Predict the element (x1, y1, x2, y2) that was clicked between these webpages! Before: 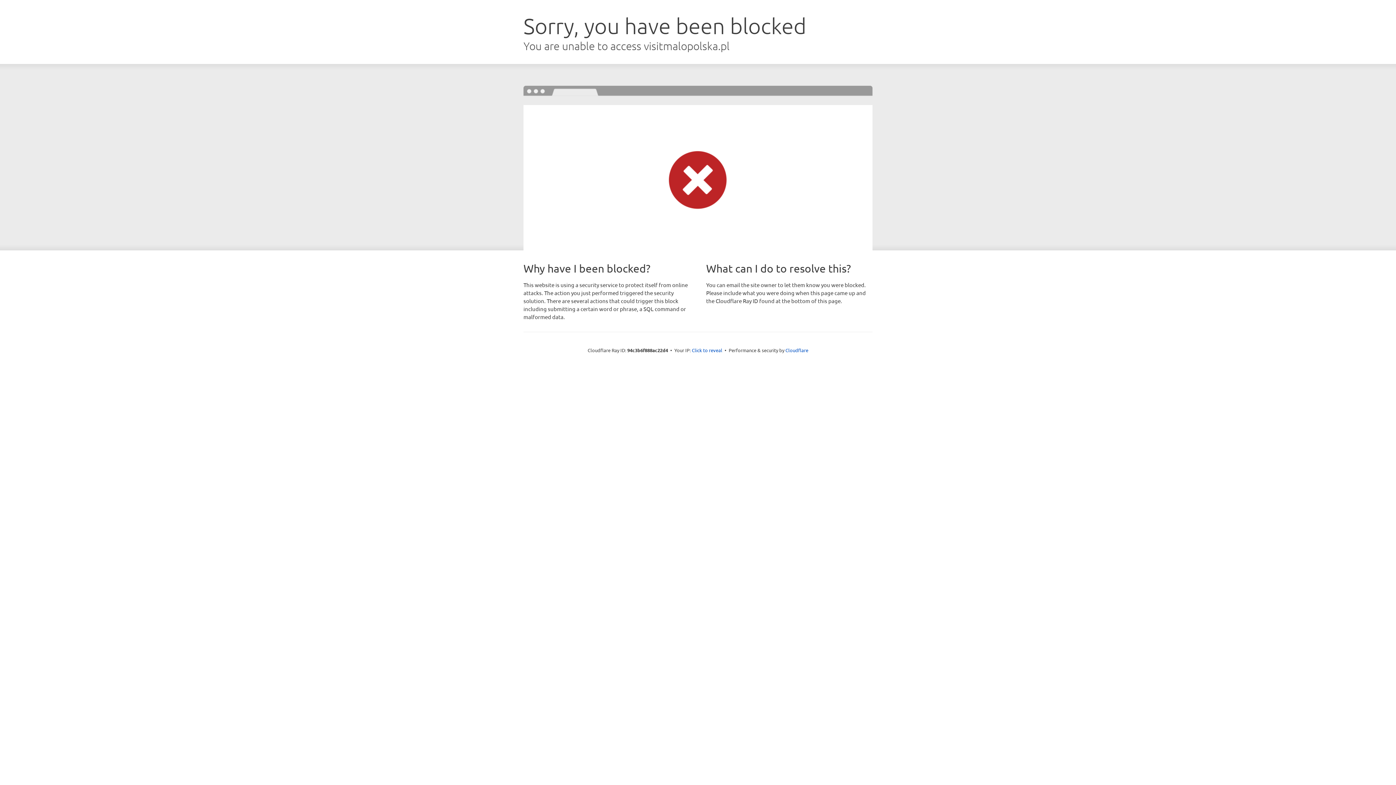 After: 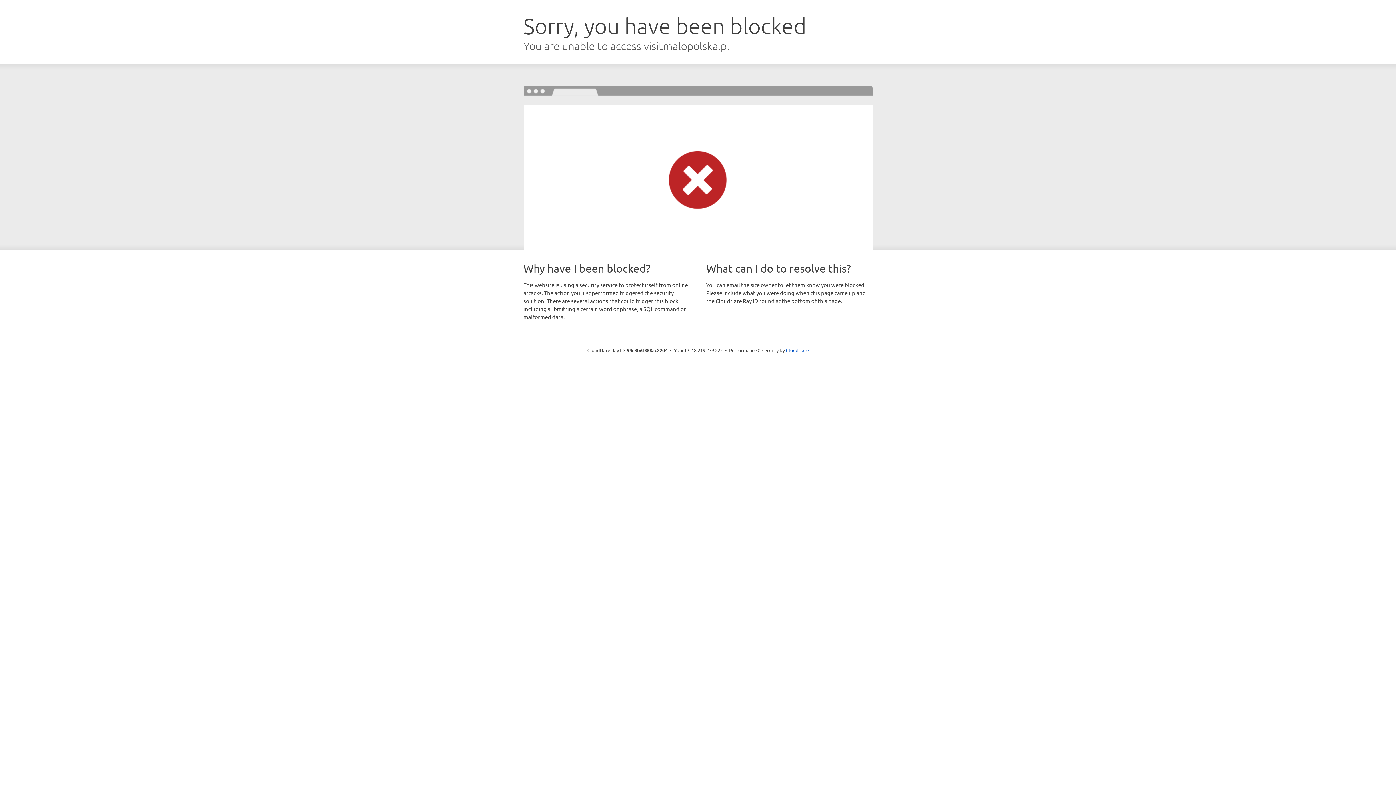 Action: bbox: (692, 346, 722, 353) label: Click to reveal